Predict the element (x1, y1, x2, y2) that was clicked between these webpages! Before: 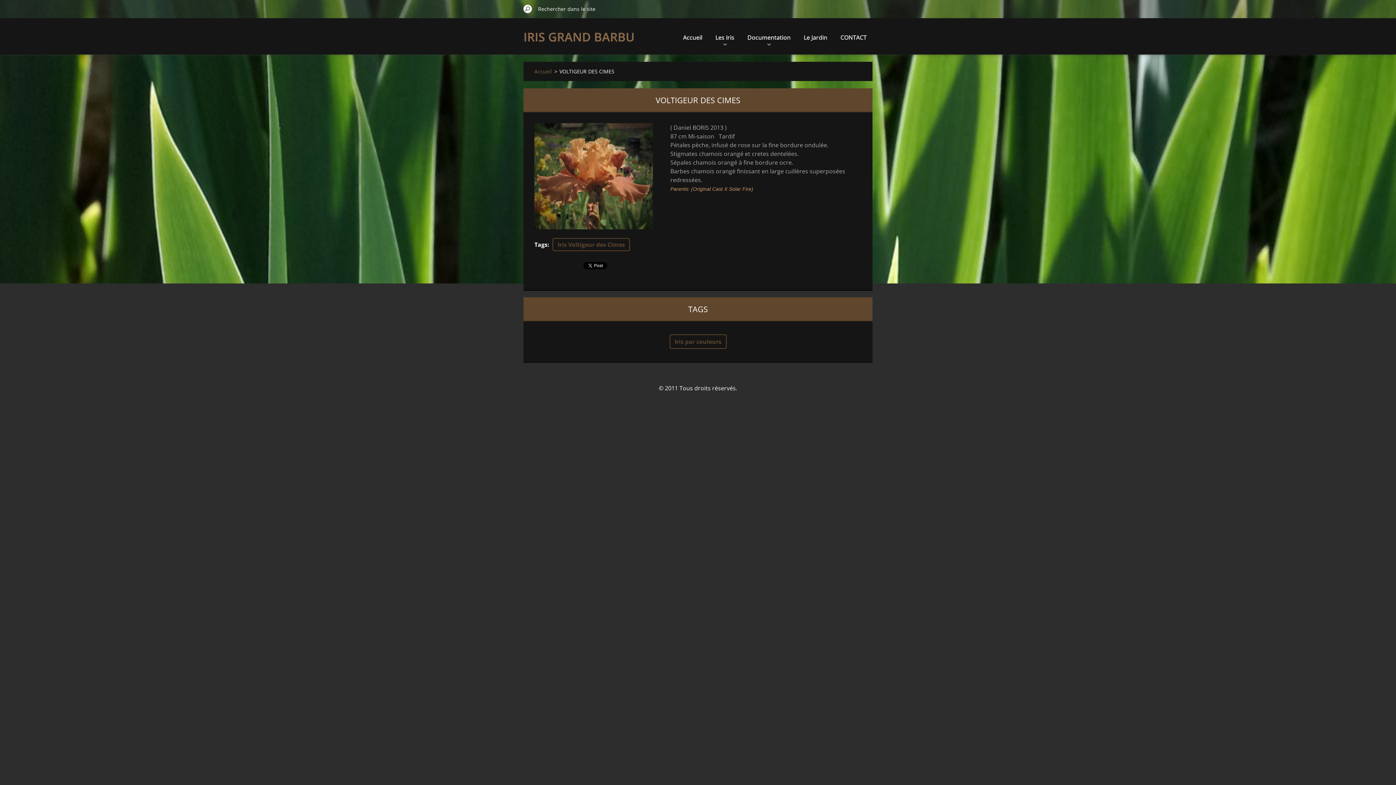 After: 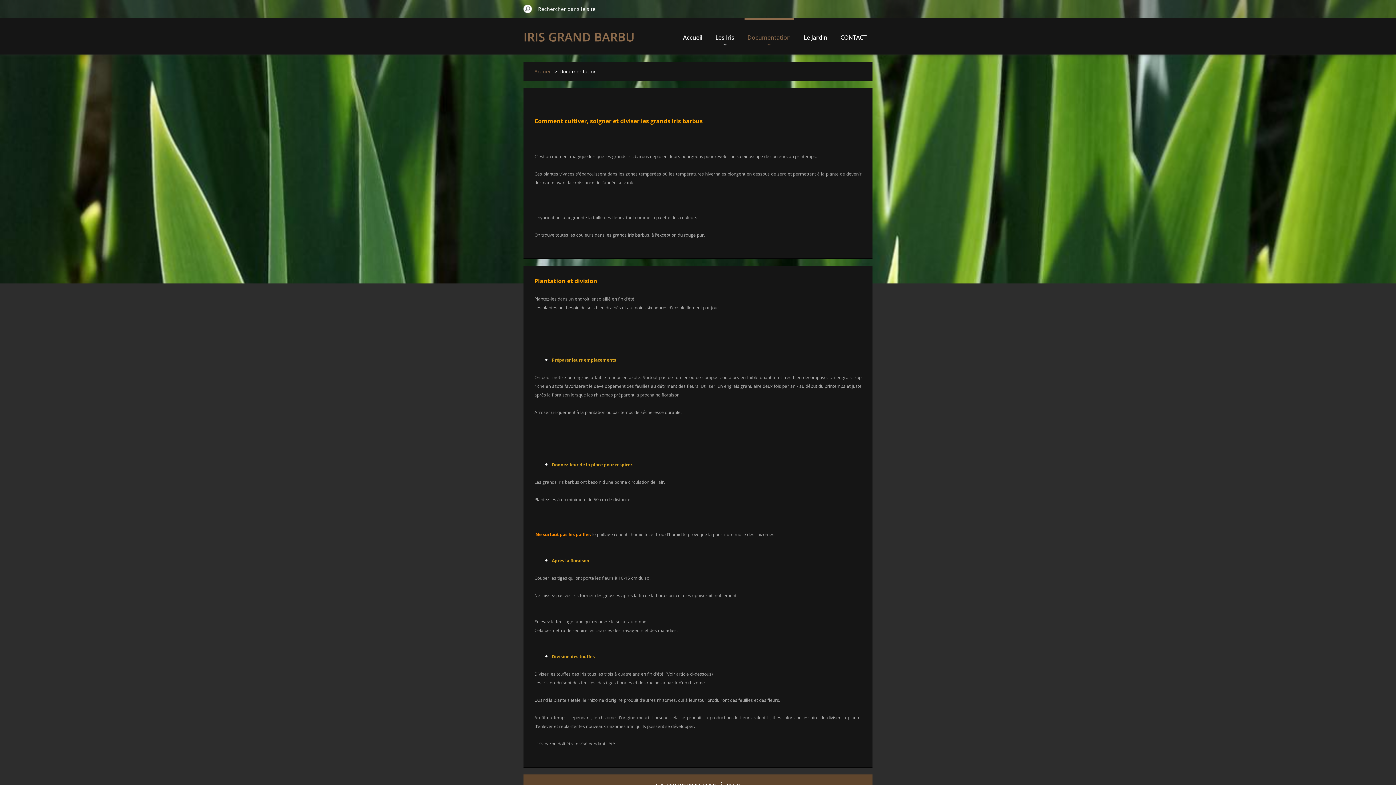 Action: label: Documentation bbox: (744, 18, 793, 54)